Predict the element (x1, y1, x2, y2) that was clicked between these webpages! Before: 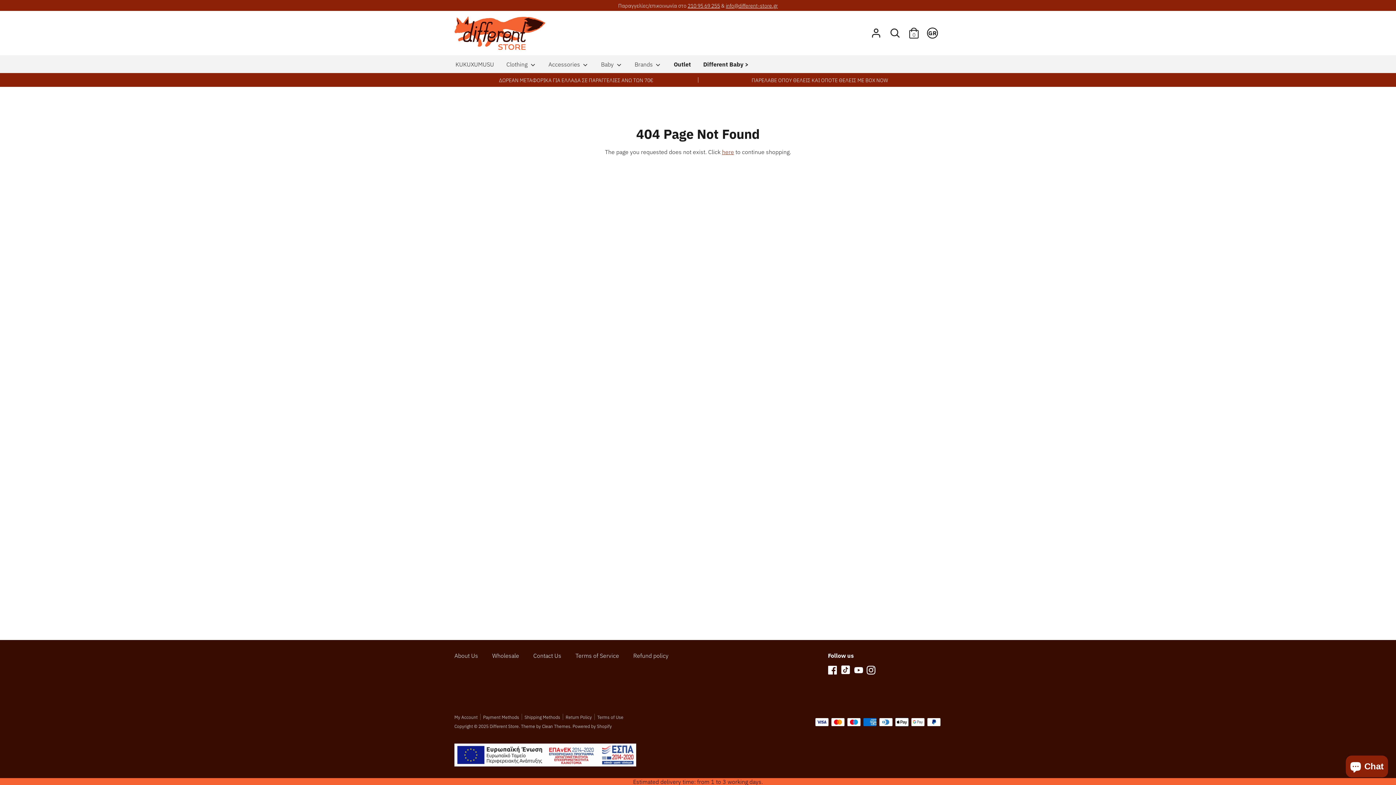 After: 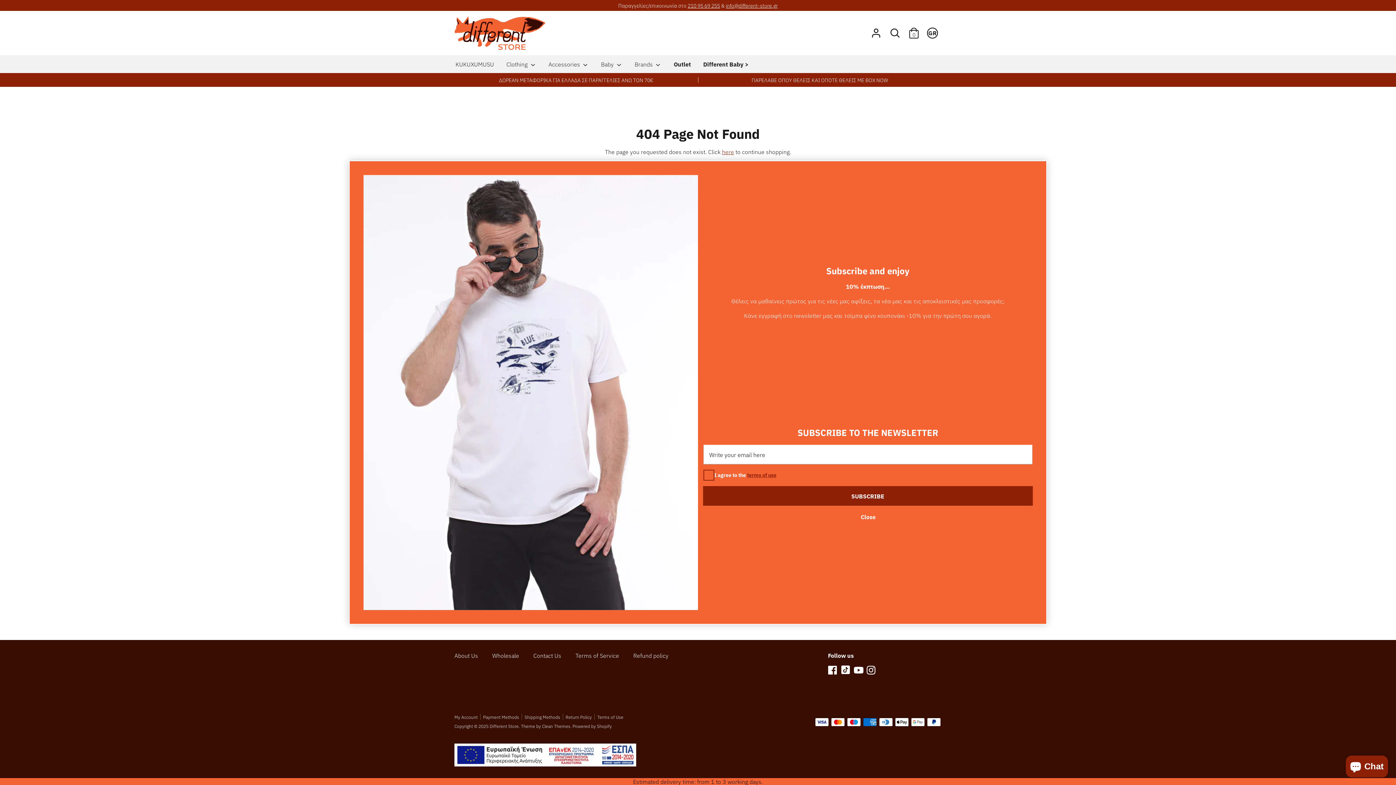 Action: bbox: (854, 665, 864, 676)